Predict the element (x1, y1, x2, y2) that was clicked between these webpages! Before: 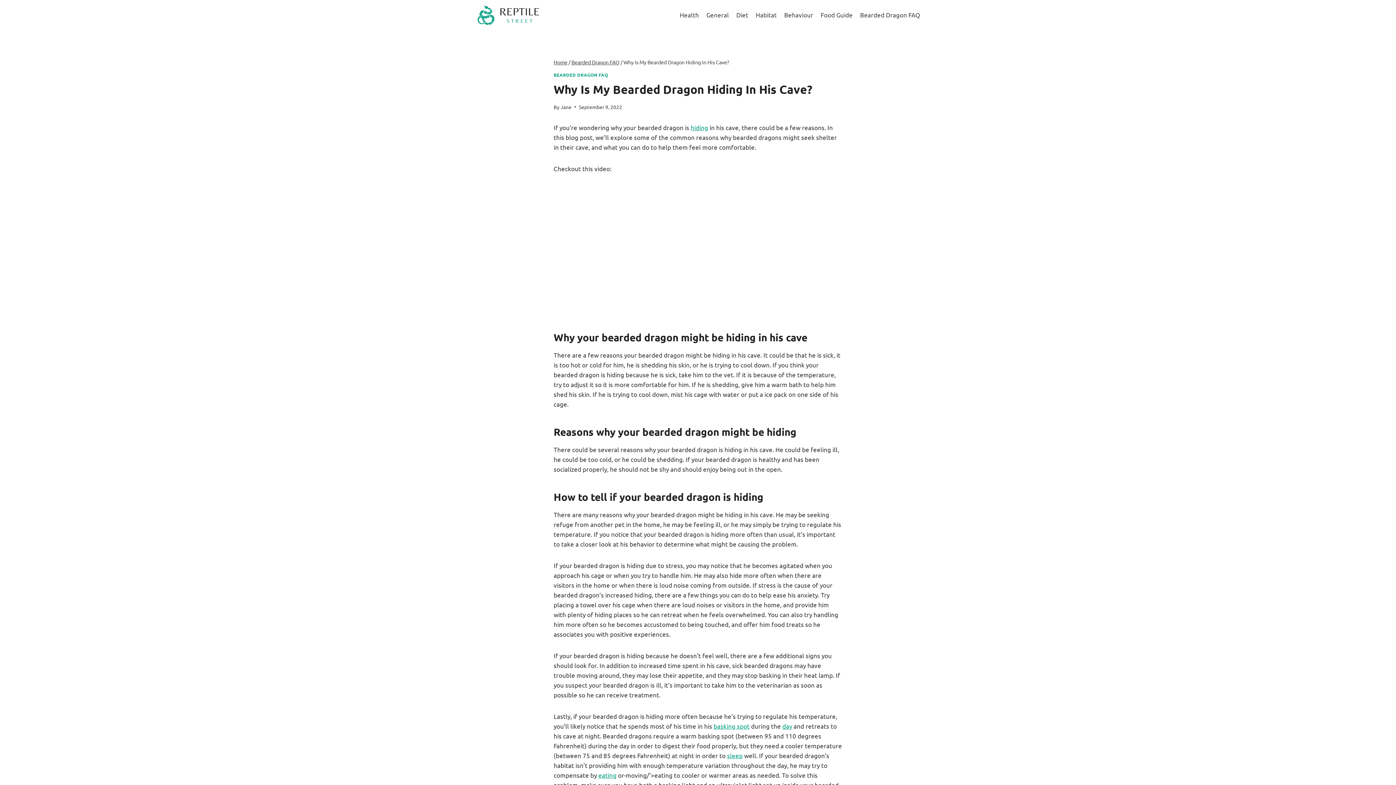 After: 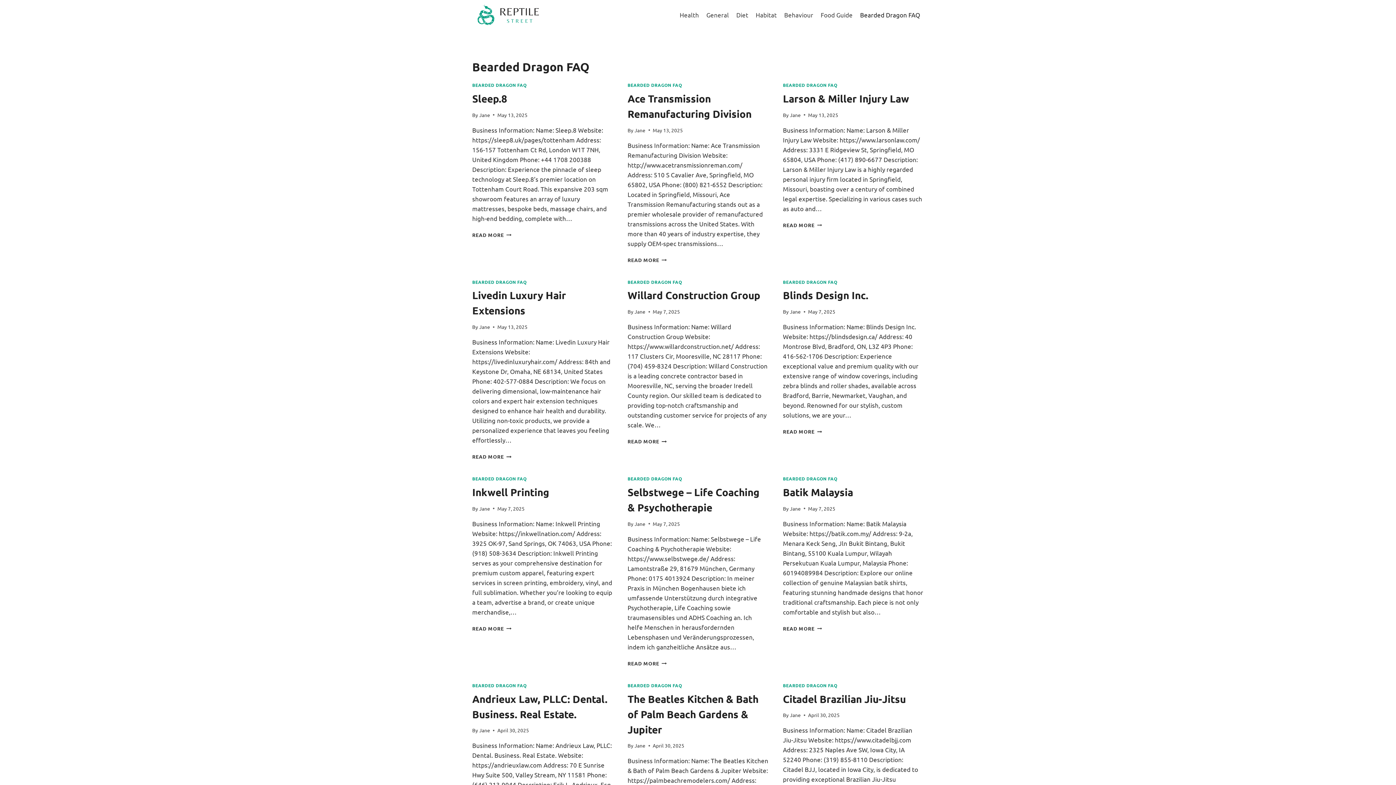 Action: label: Bearded Dragon FAQ bbox: (571, 58, 619, 65)